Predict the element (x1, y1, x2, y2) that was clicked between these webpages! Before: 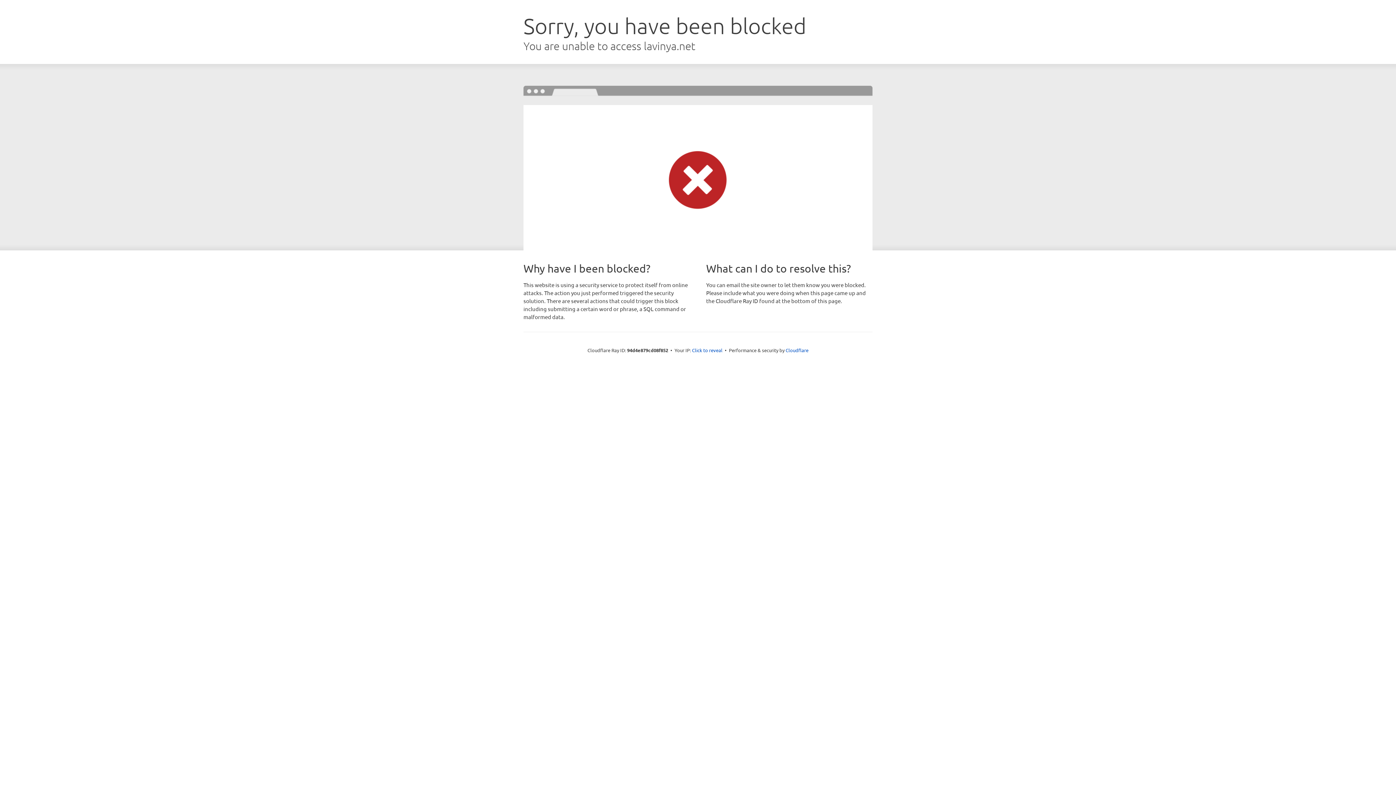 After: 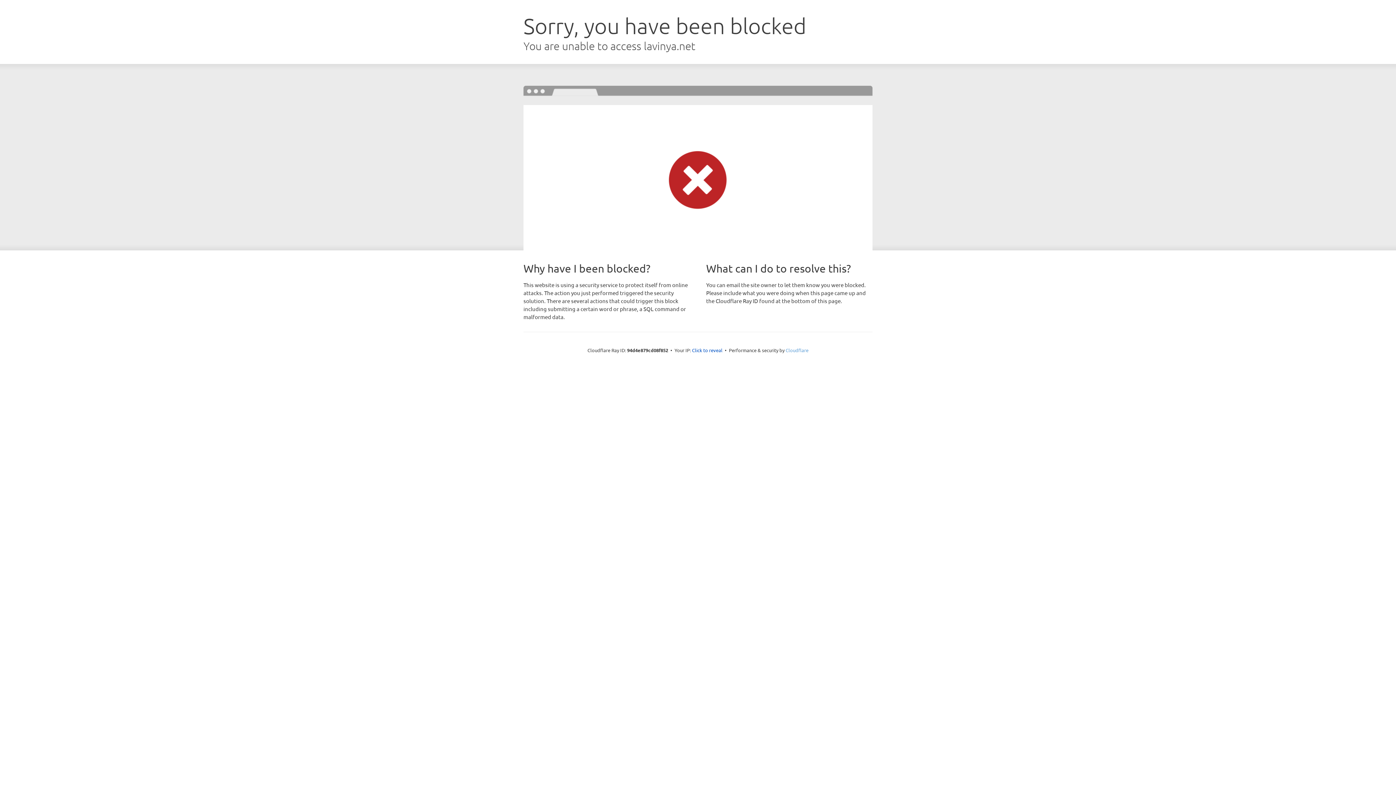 Action: bbox: (785, 347, 808, 353) label: Cloudflare